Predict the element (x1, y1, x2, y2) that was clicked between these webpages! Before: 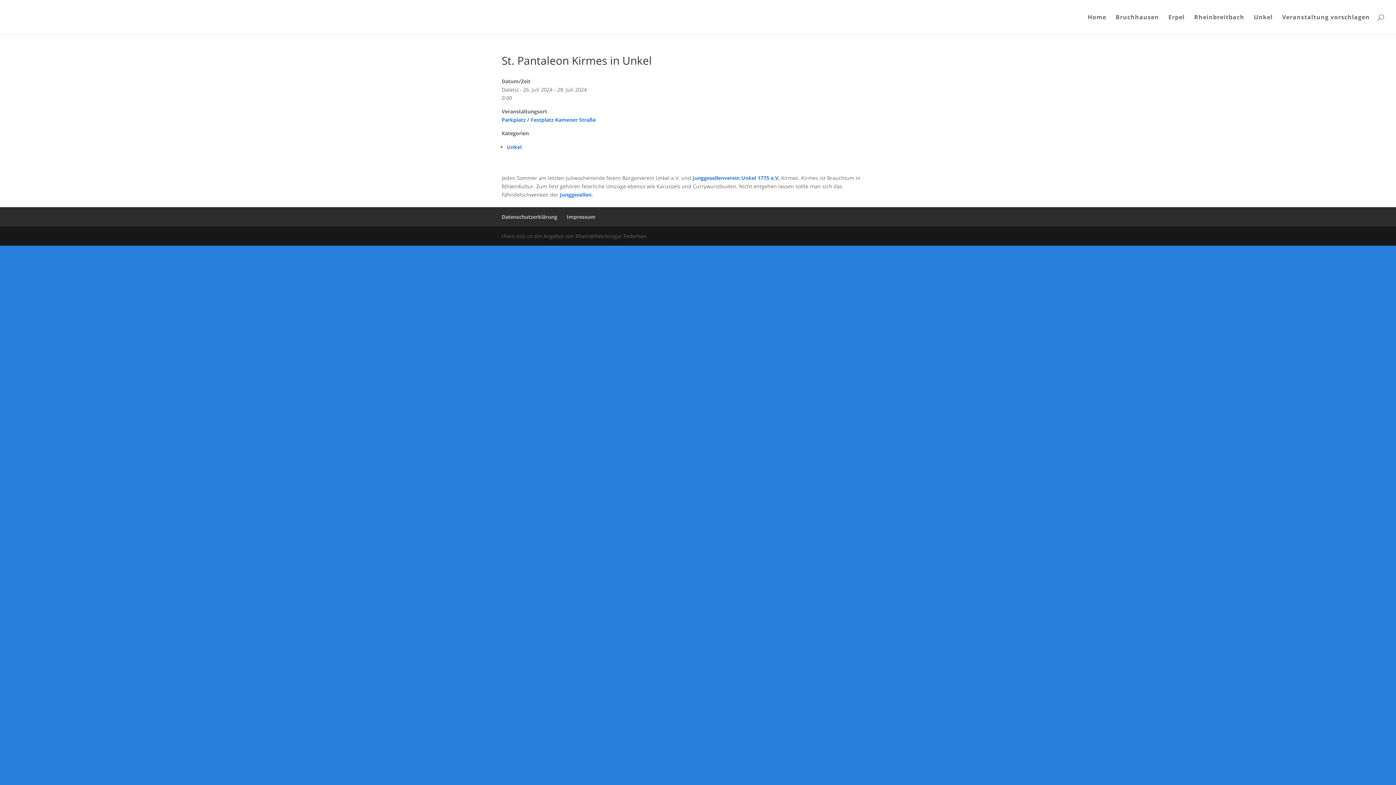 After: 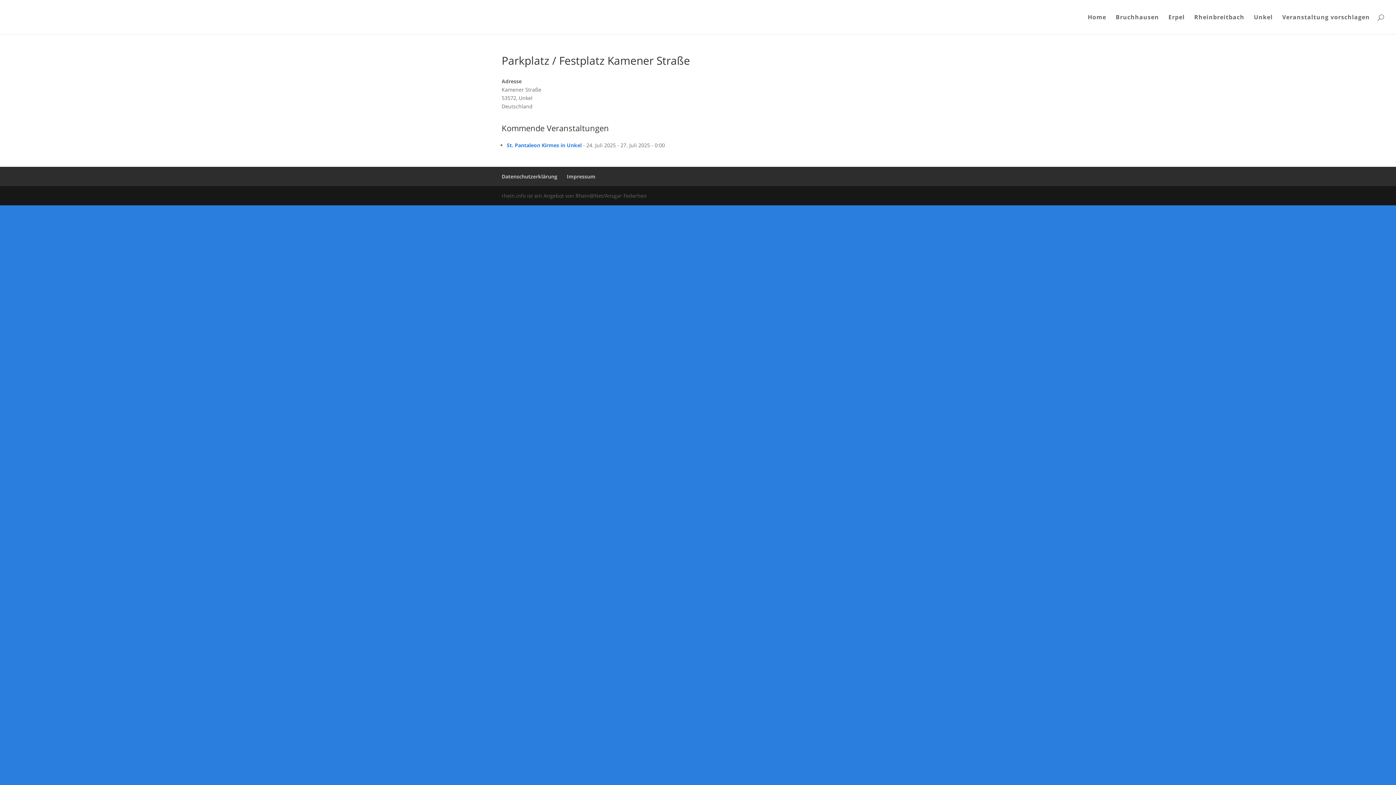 Action: bbox: (501, 116, 596, 123) label: Parkplatz / Festplatz Kamener Straße